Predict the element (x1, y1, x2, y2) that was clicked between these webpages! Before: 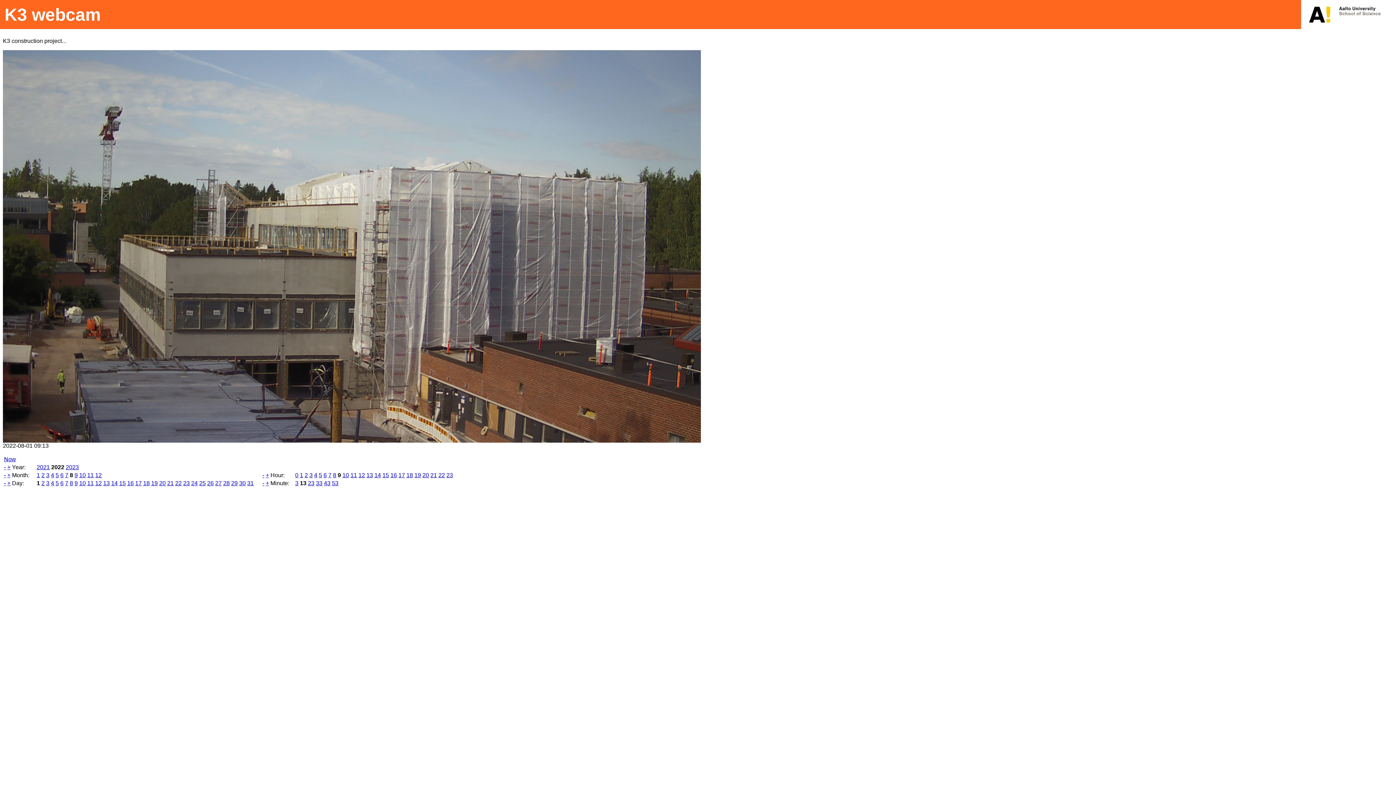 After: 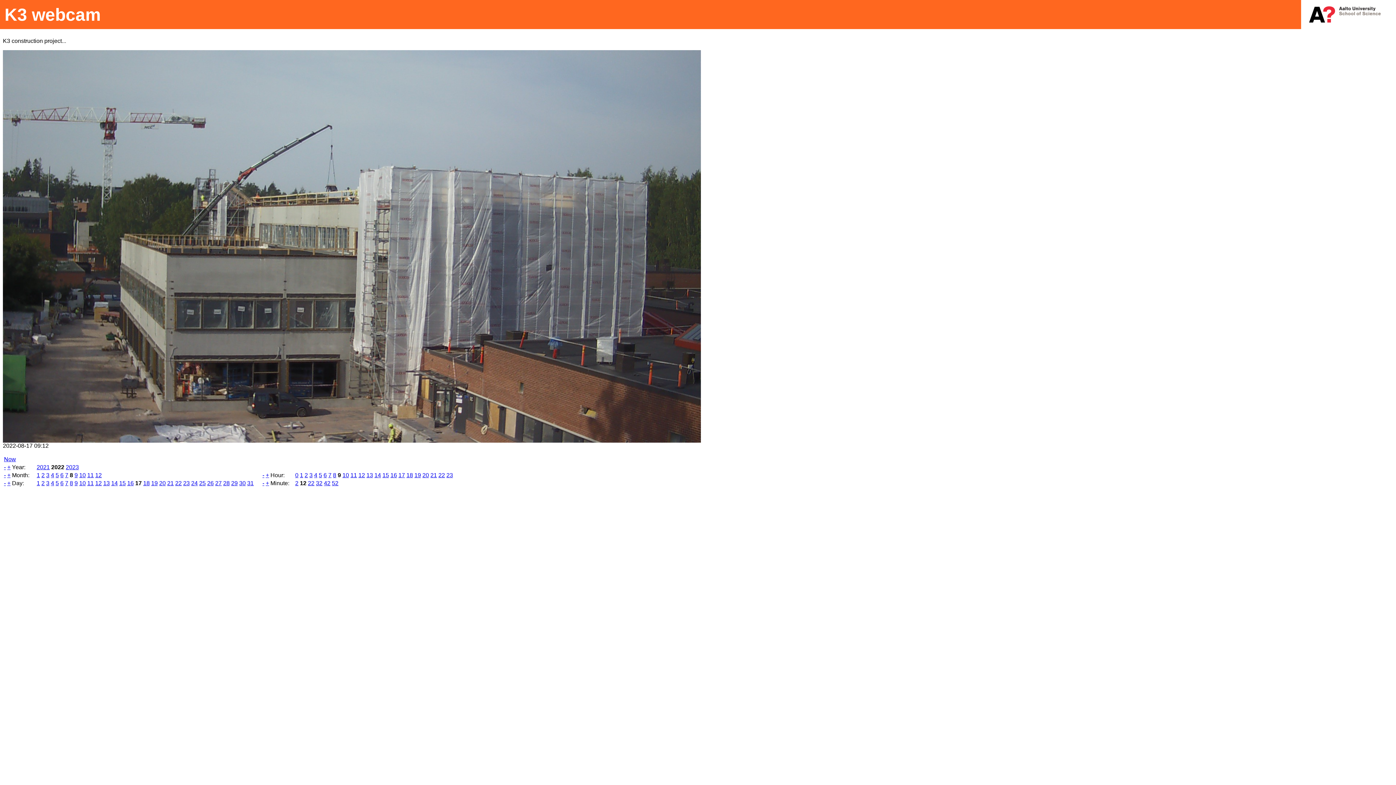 Action: label: 17 bbox: (135, 480, 141, 486)